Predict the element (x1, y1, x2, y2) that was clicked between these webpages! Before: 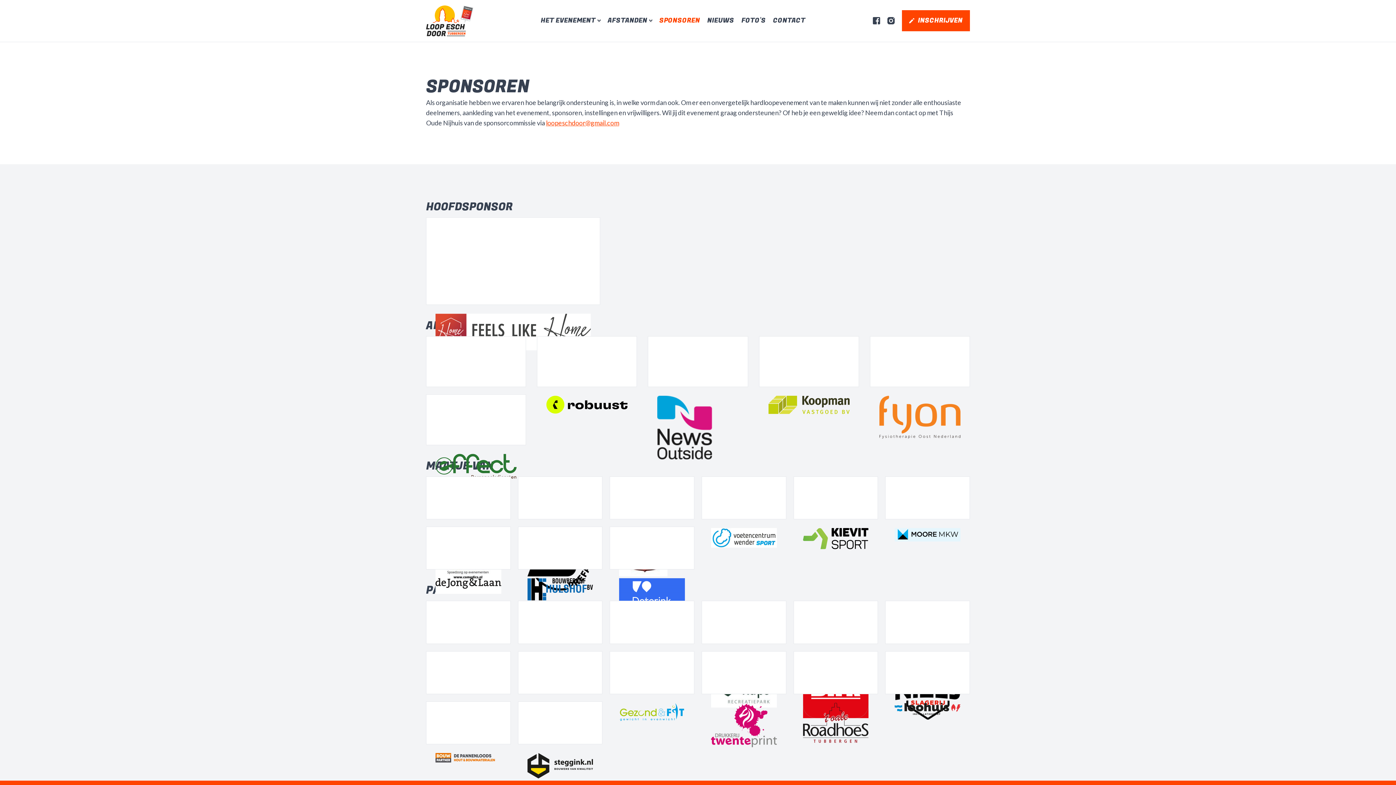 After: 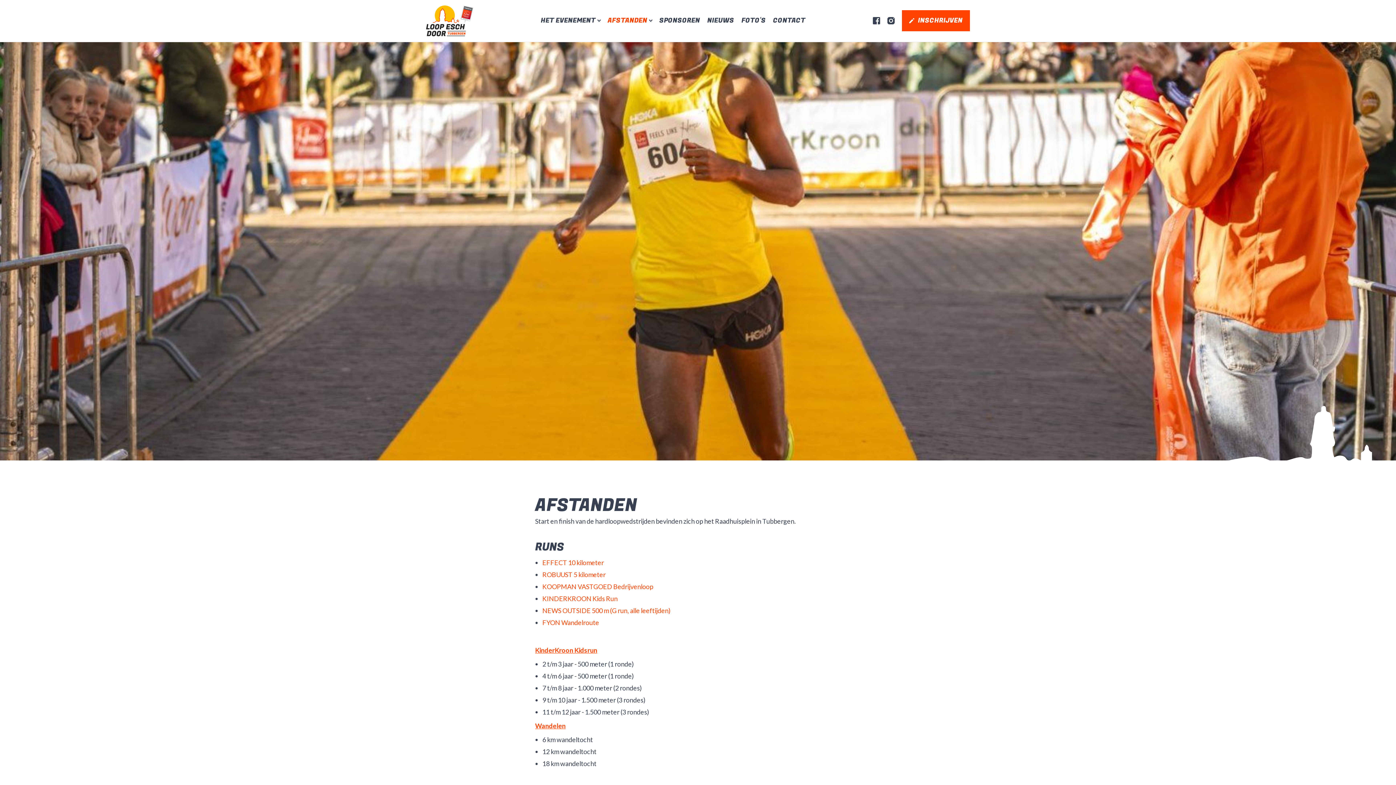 Action: bbox: (607, 15, 647, 25) label: AFSTANDEN